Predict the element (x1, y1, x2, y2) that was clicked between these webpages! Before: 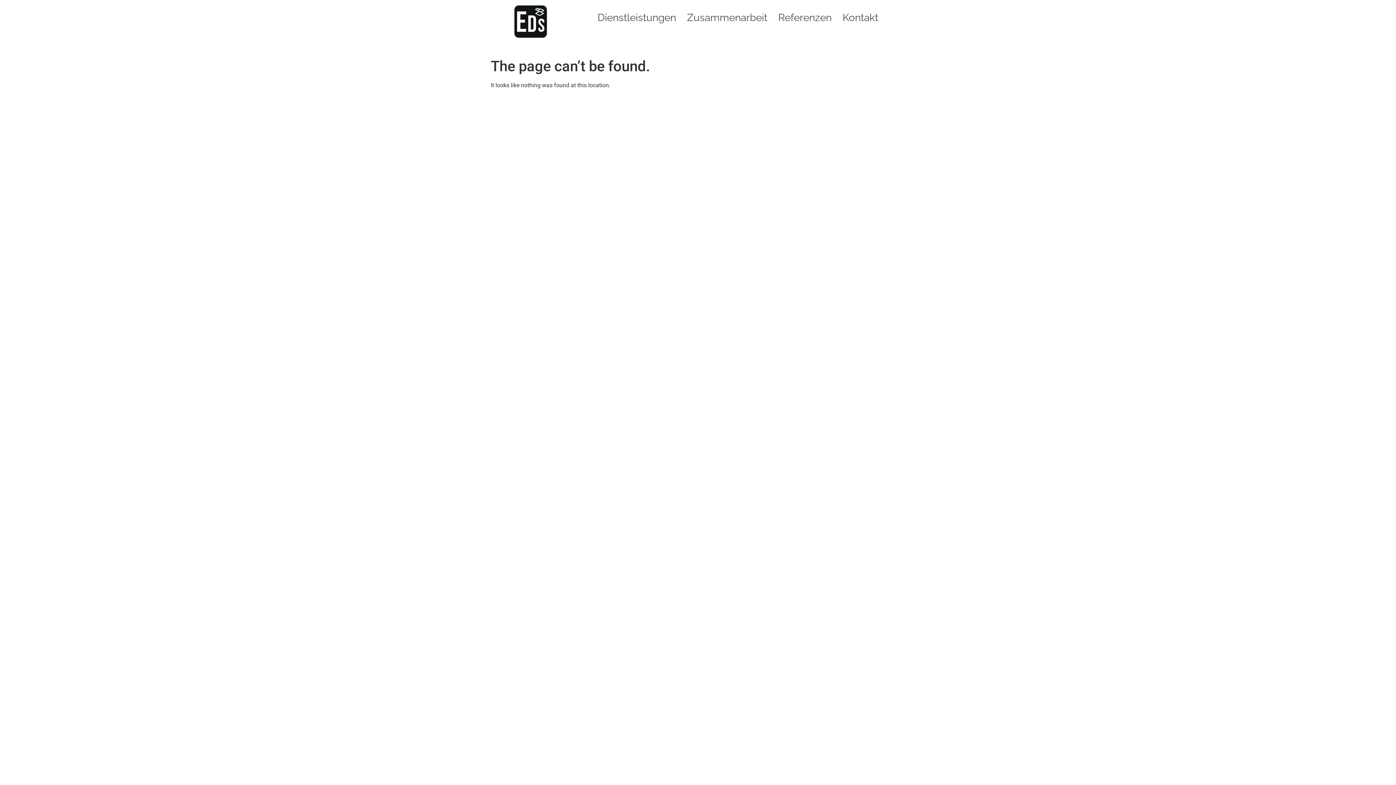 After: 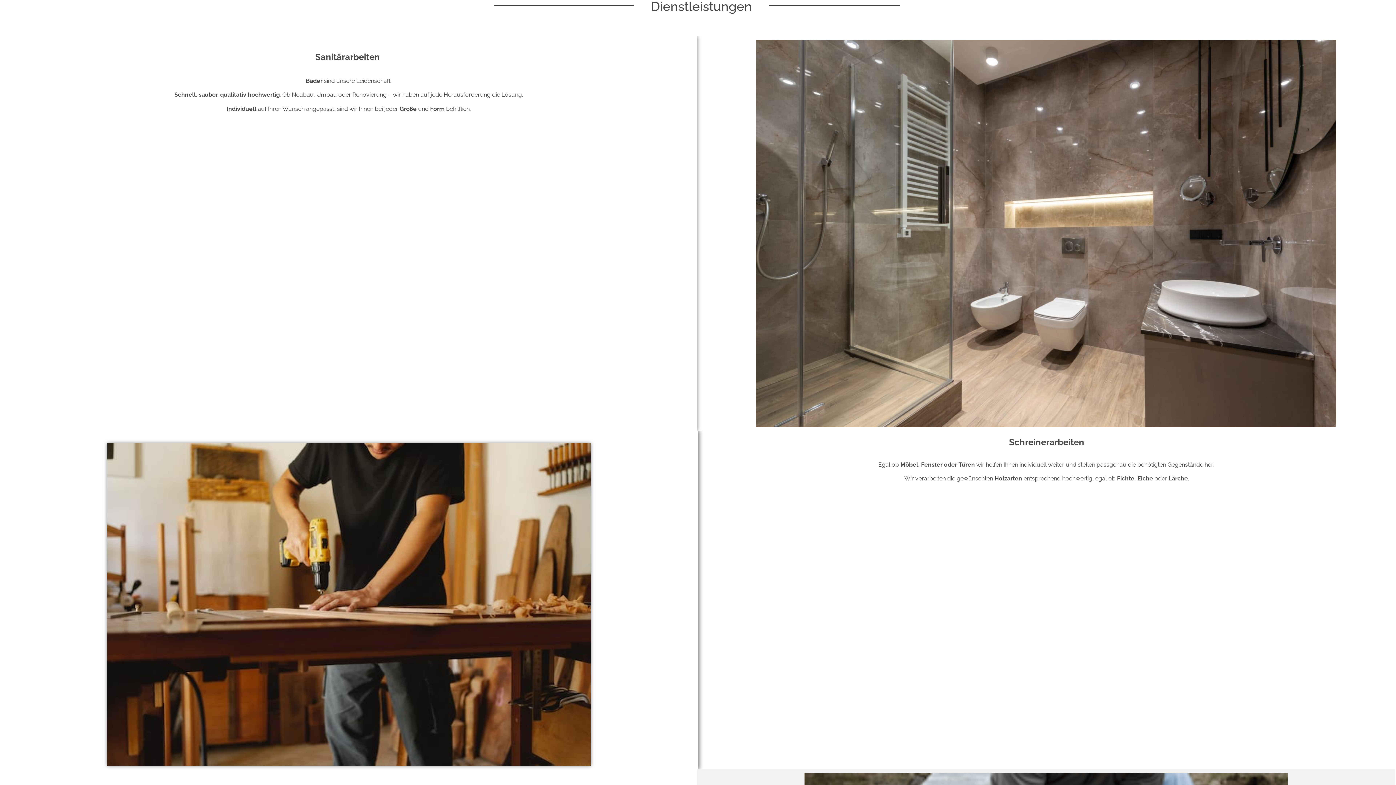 Action: label: Dienstleistungen bbox: (592, 7, 681, 28)